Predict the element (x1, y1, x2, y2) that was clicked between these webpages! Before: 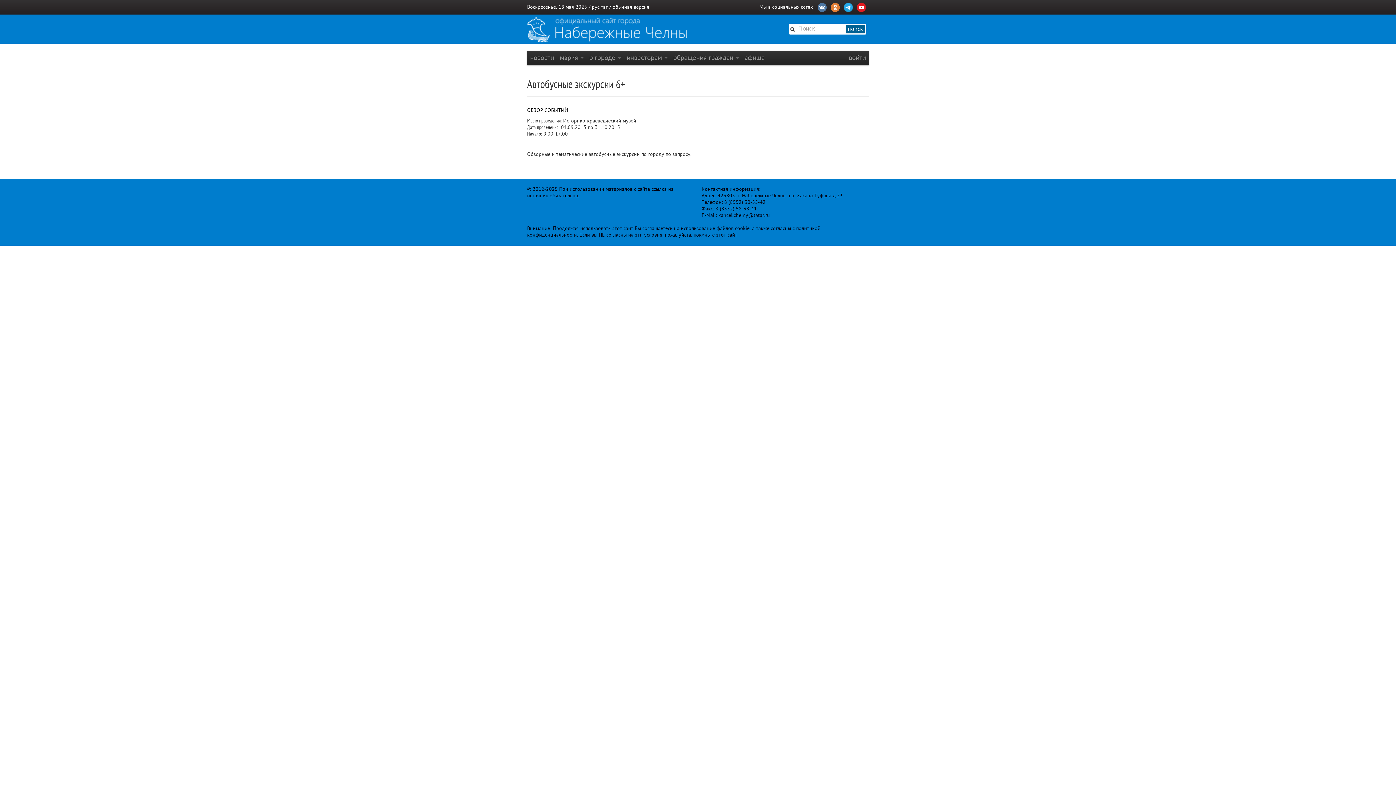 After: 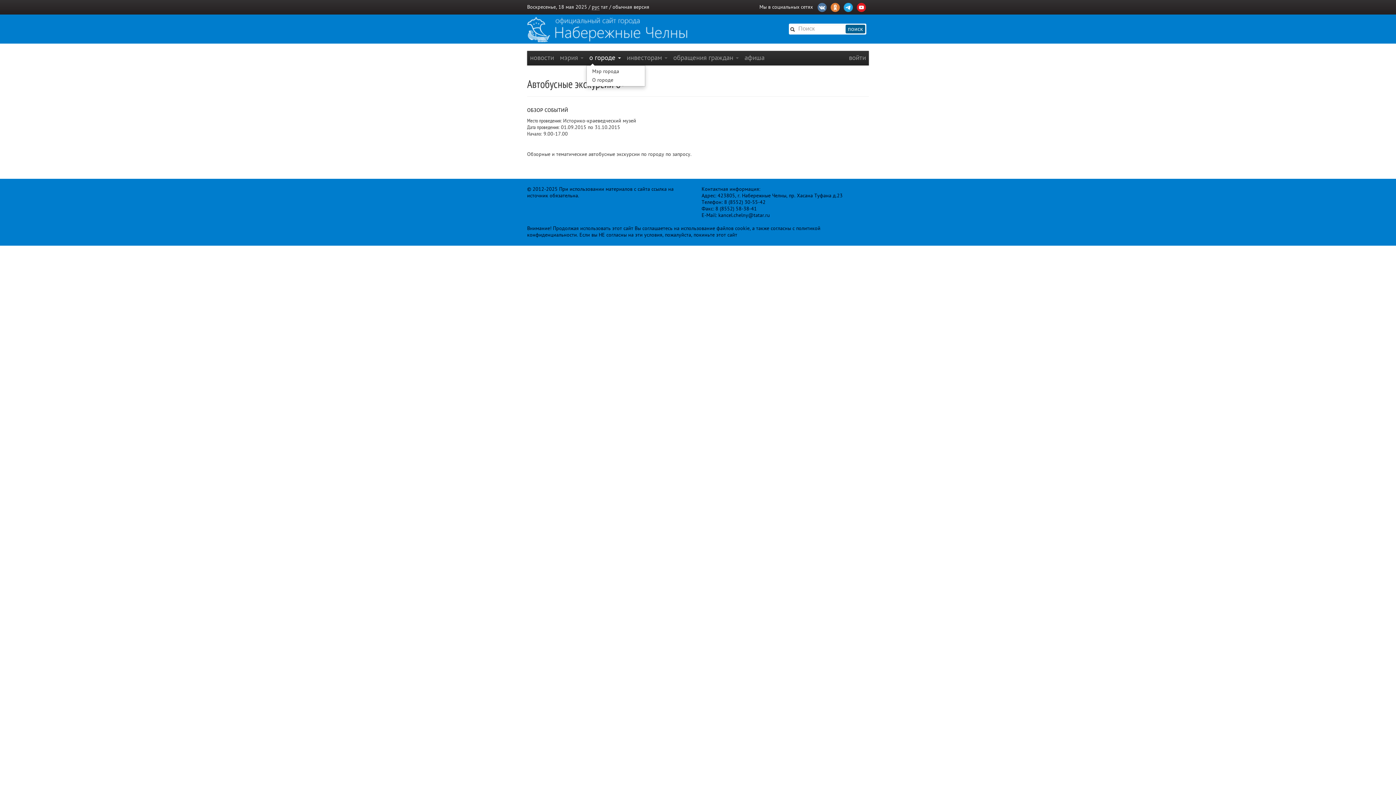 Action: bbox: (586, 50, 624, 65) label: о городе 